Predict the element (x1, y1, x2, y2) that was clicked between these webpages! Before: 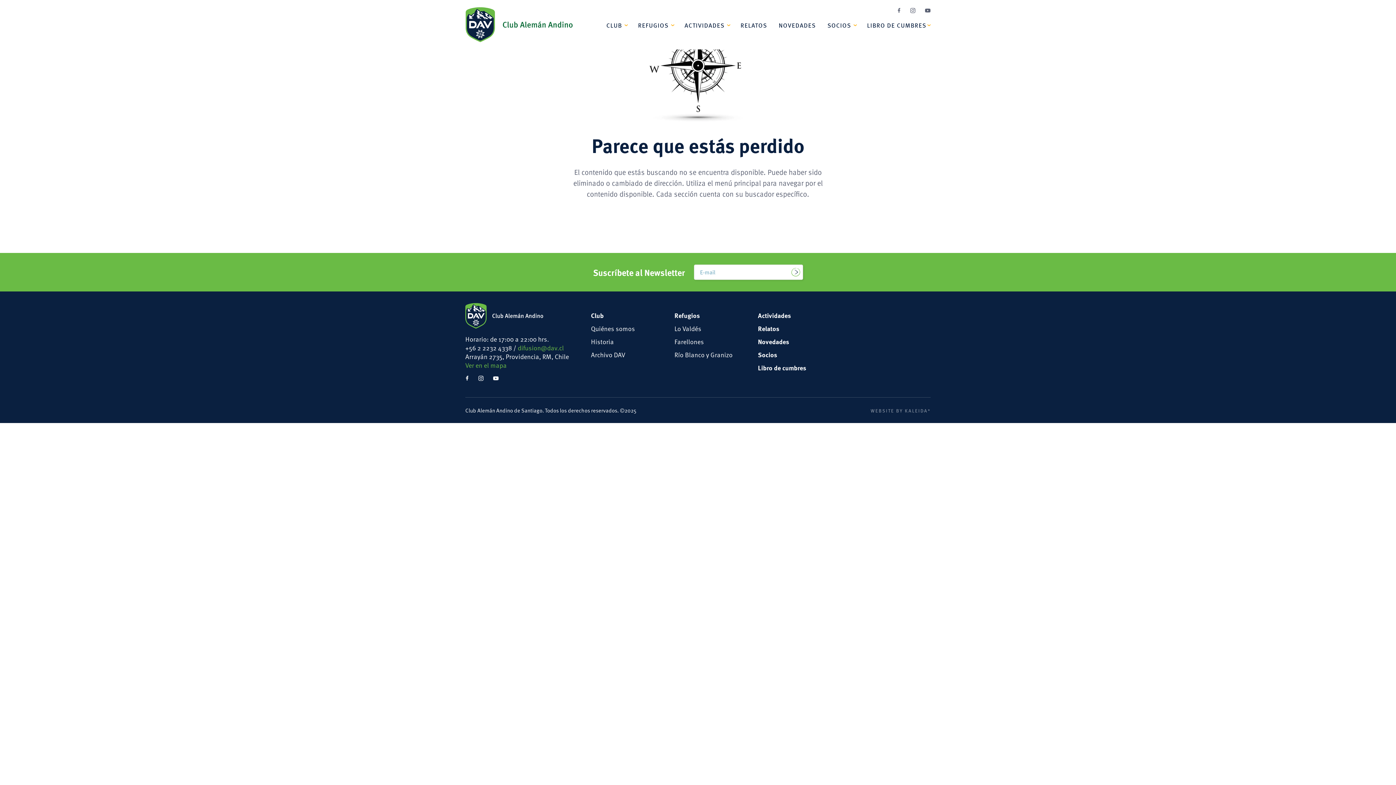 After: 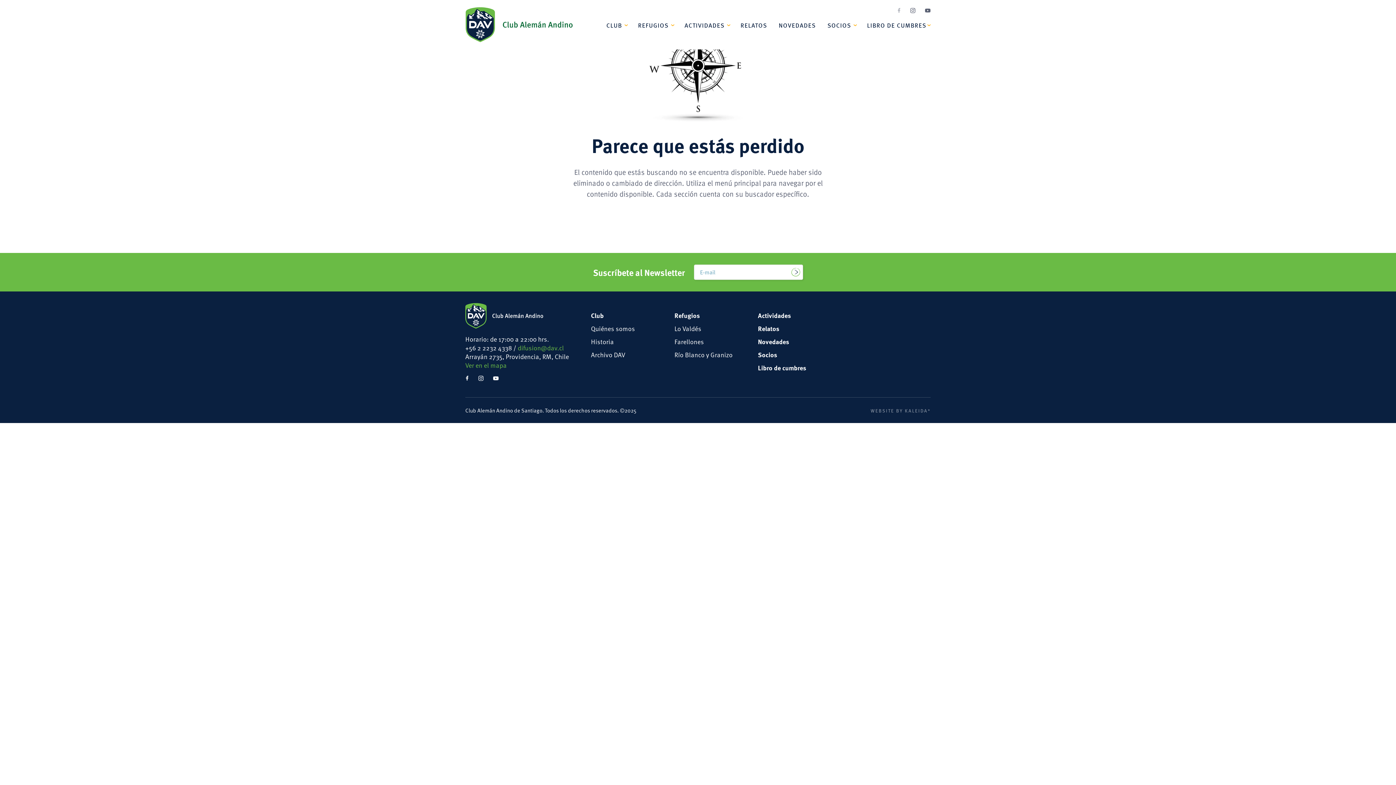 Action: bbox: (897, 8, 901, 12) label: Facebook